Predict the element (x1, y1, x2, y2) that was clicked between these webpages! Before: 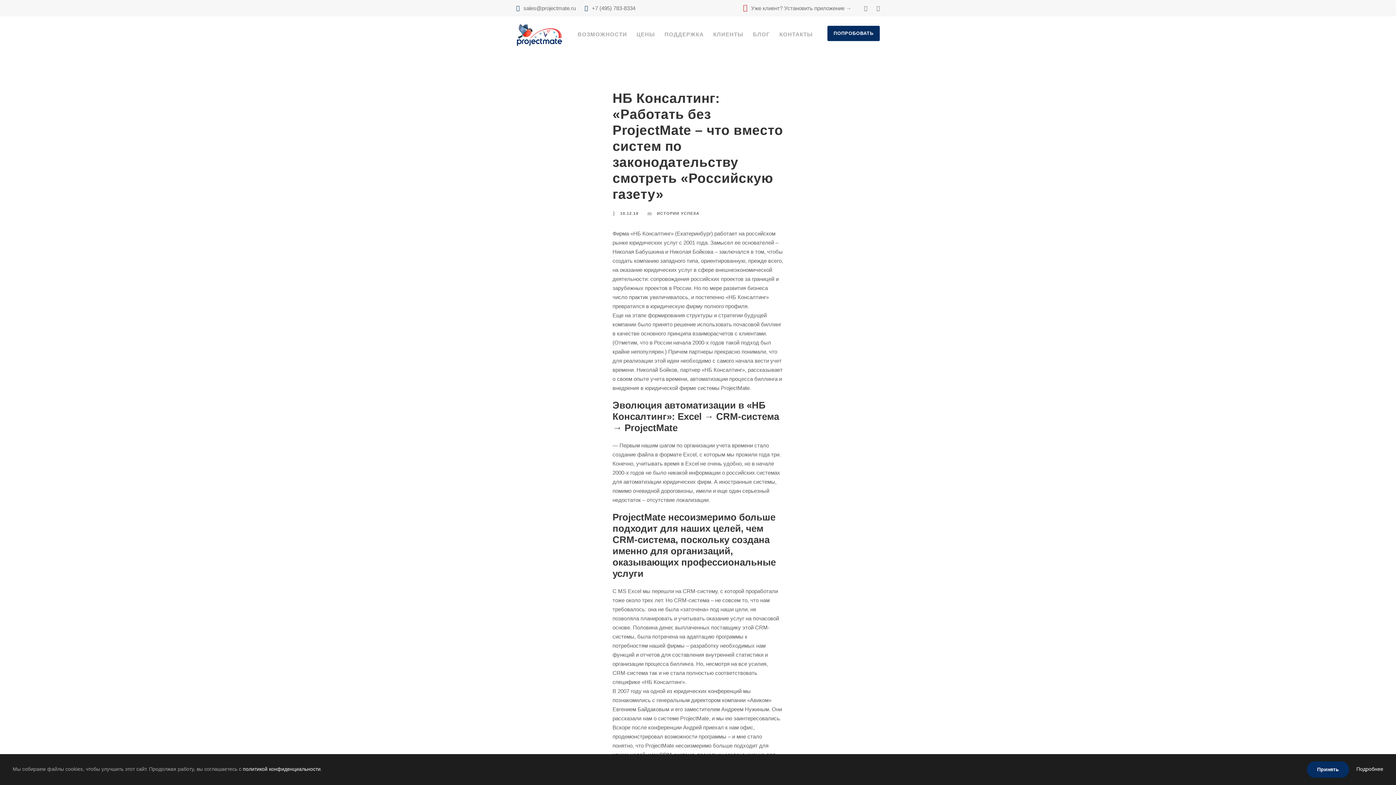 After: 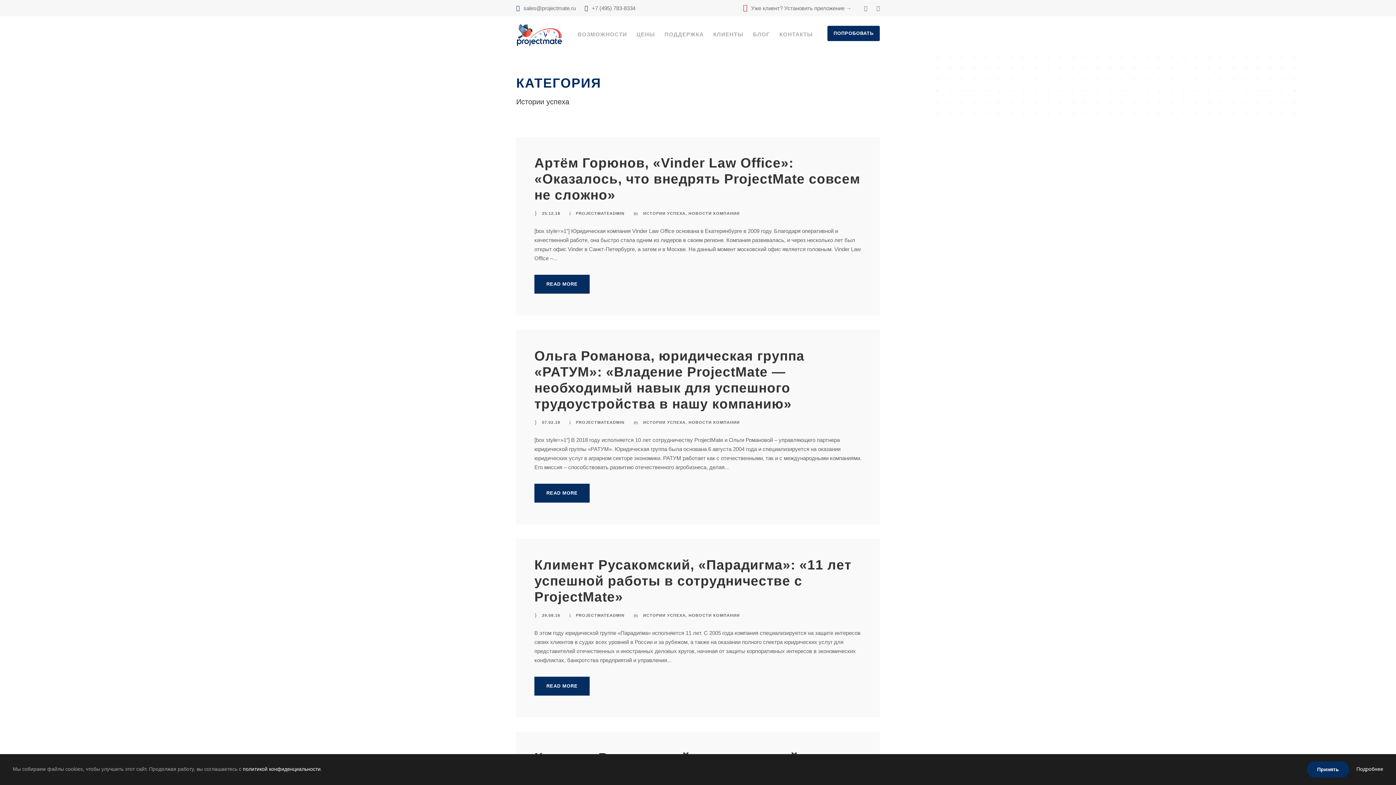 Action: bbox: (657, 211, 699, 215) label: ИСТОРИИ УСПЕХА